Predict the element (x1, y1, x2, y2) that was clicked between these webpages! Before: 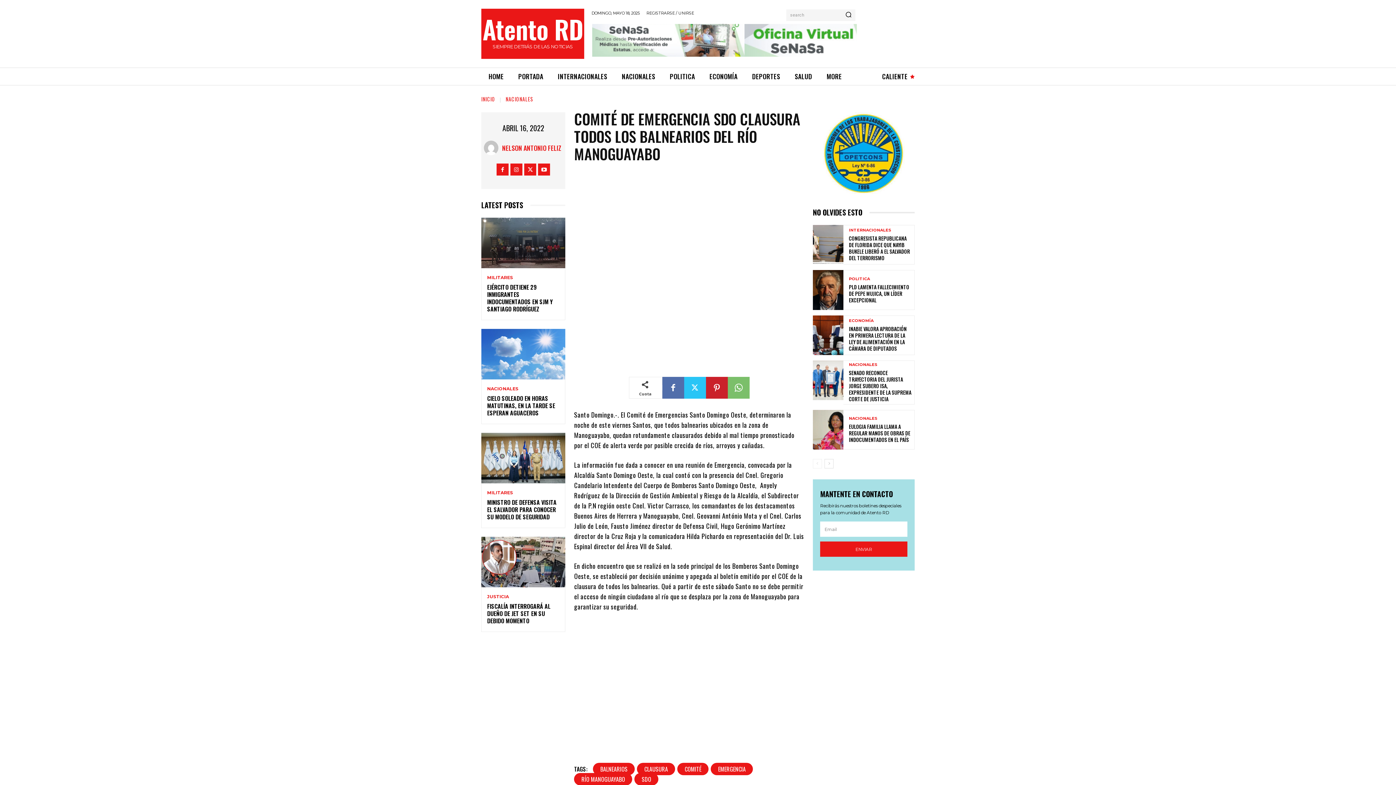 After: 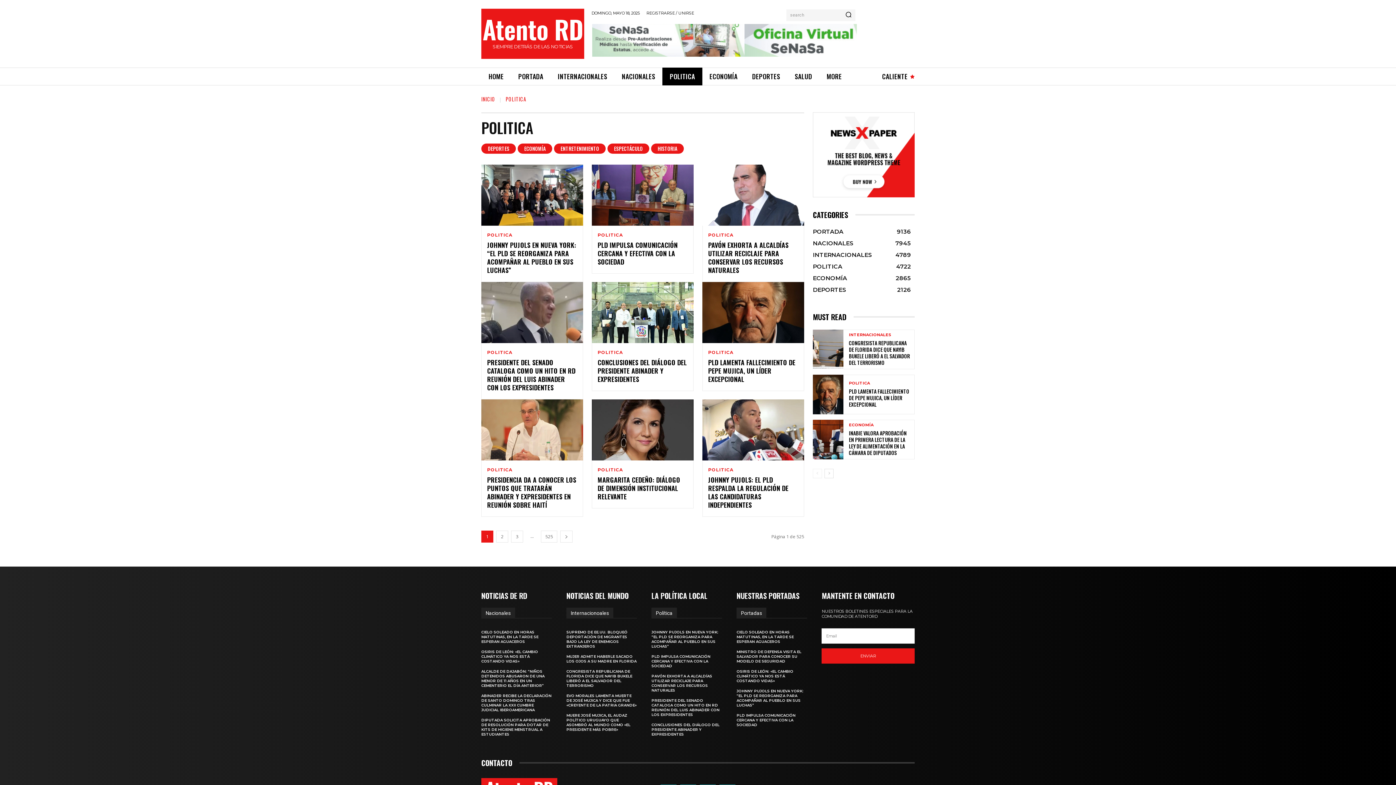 Action: label: POLITICA bbox: (849, 276, 870, 280)